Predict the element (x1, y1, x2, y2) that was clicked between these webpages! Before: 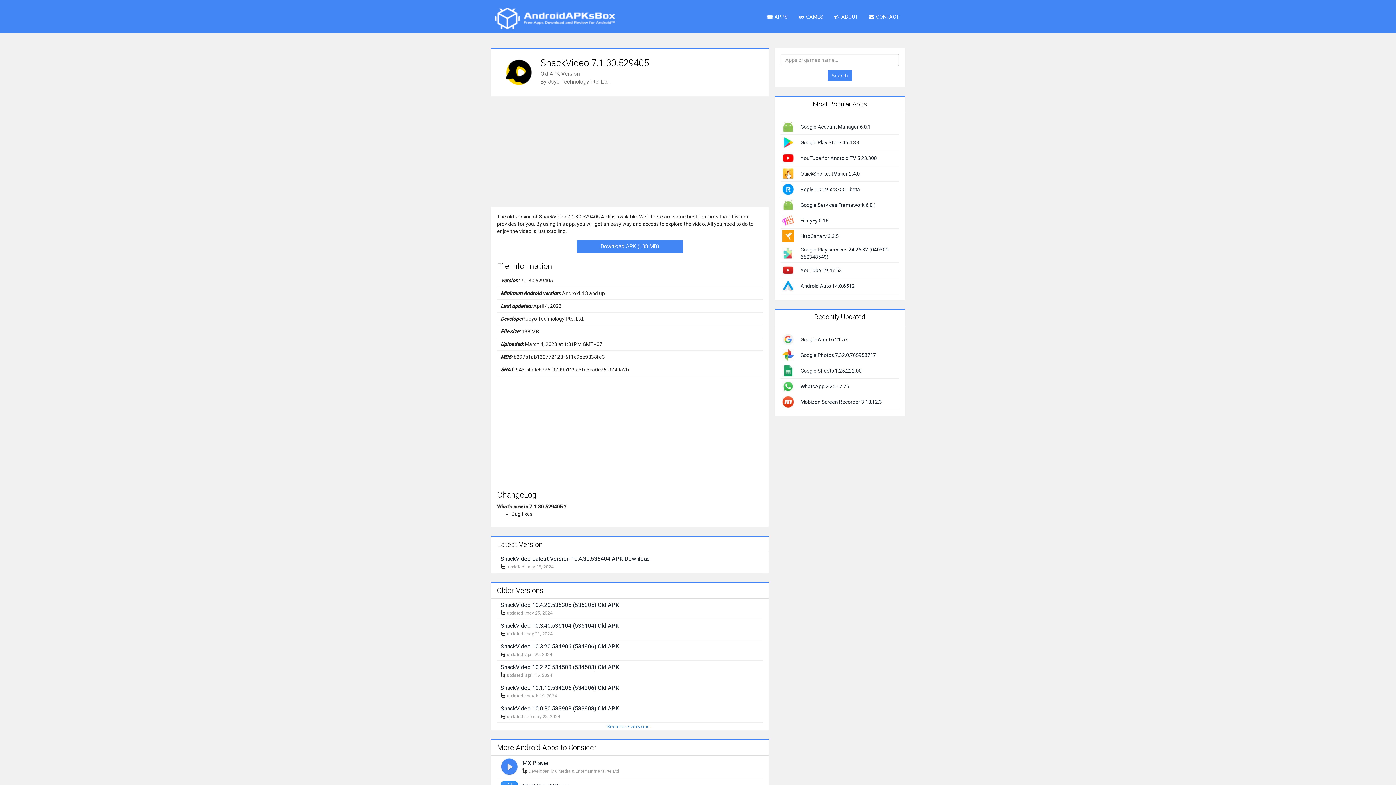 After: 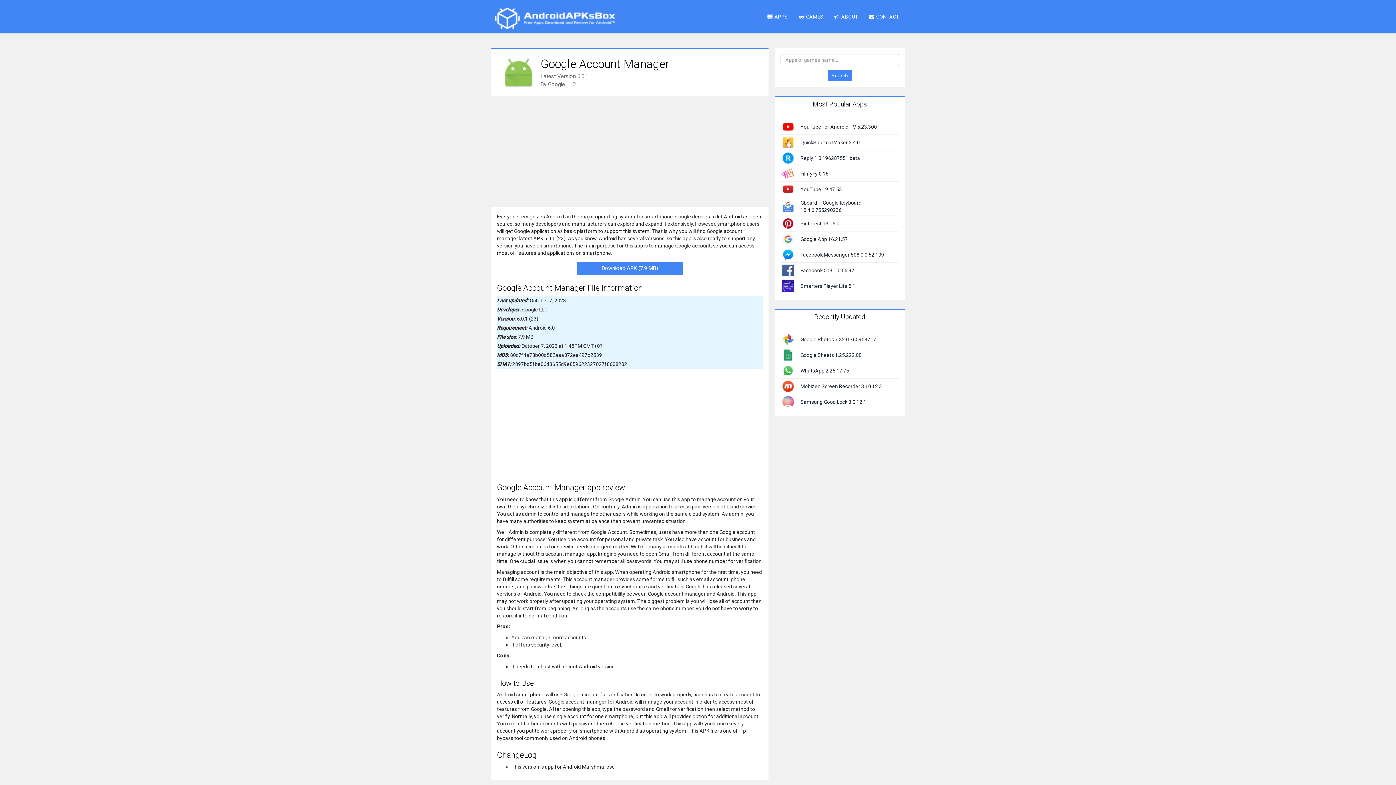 Action: label: Google Account Manager 6.0.1 bbox: (800, 124, 870, 129)